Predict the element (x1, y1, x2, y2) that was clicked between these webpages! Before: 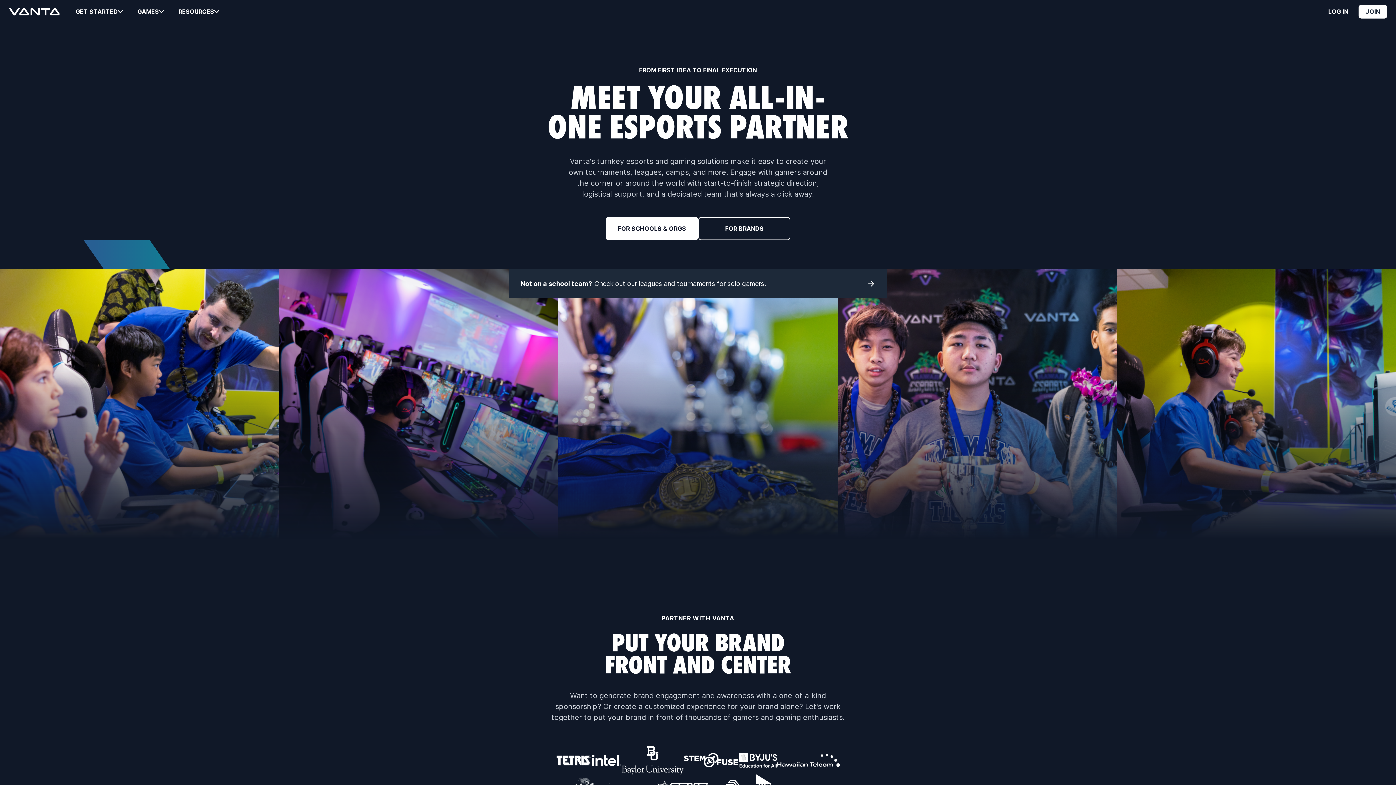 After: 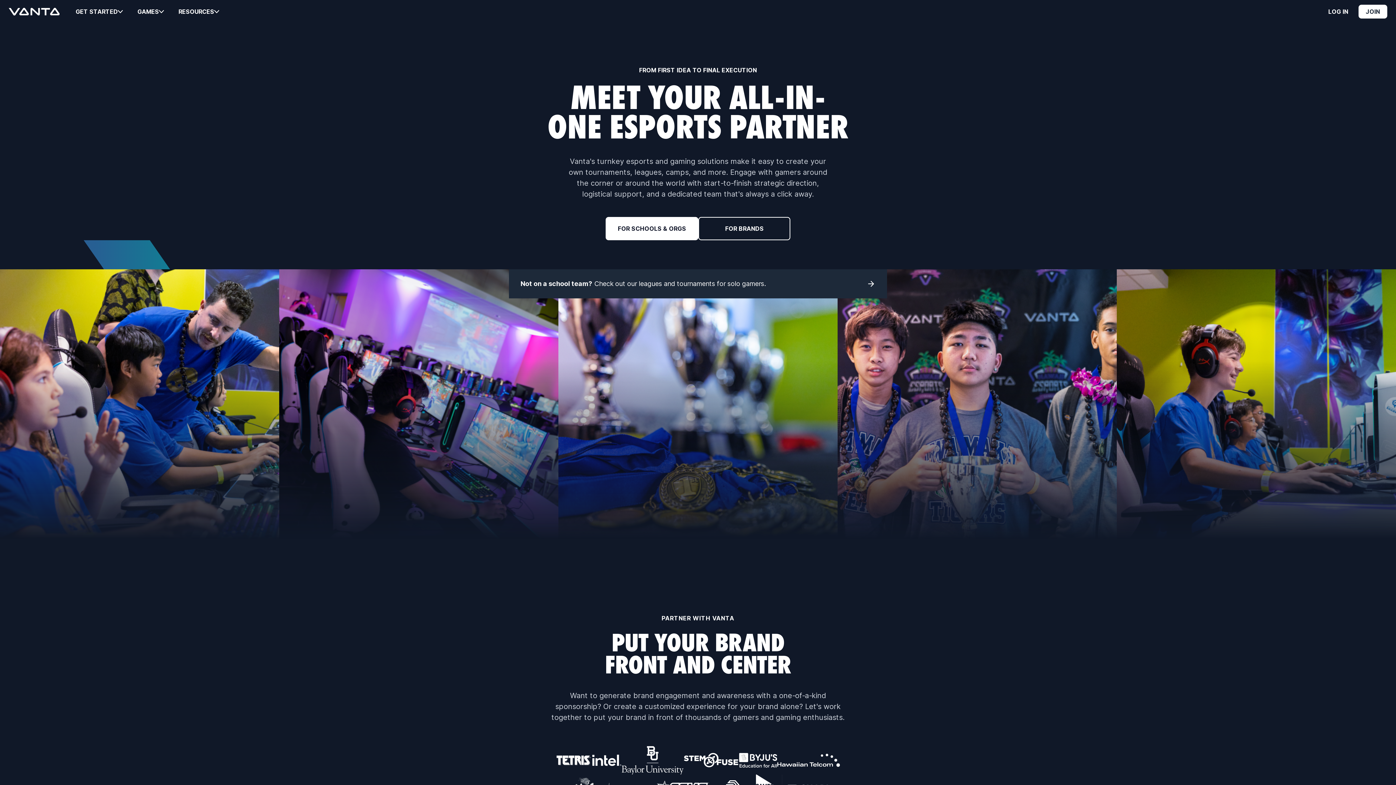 Action: bbox: (1321, 4, 1355, 18) label: LOG IN